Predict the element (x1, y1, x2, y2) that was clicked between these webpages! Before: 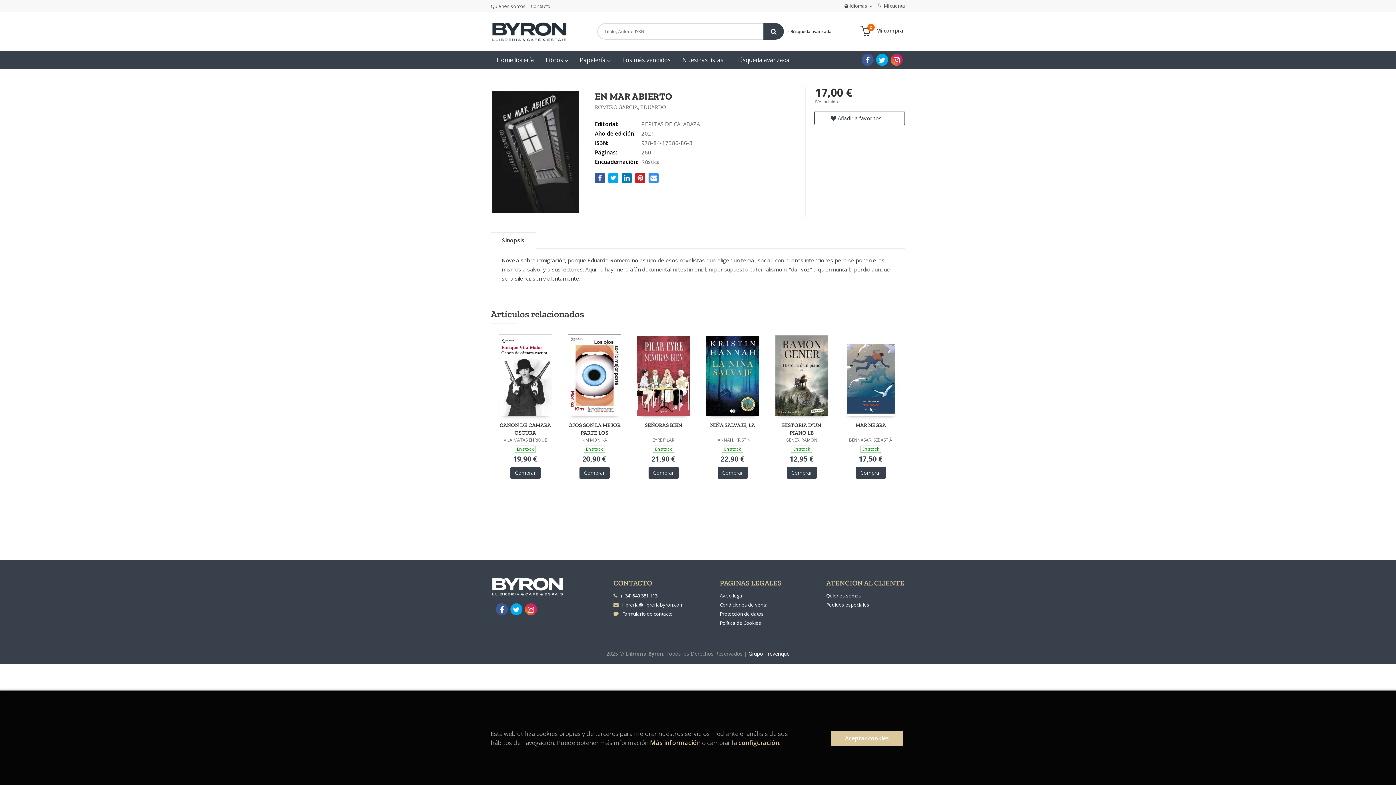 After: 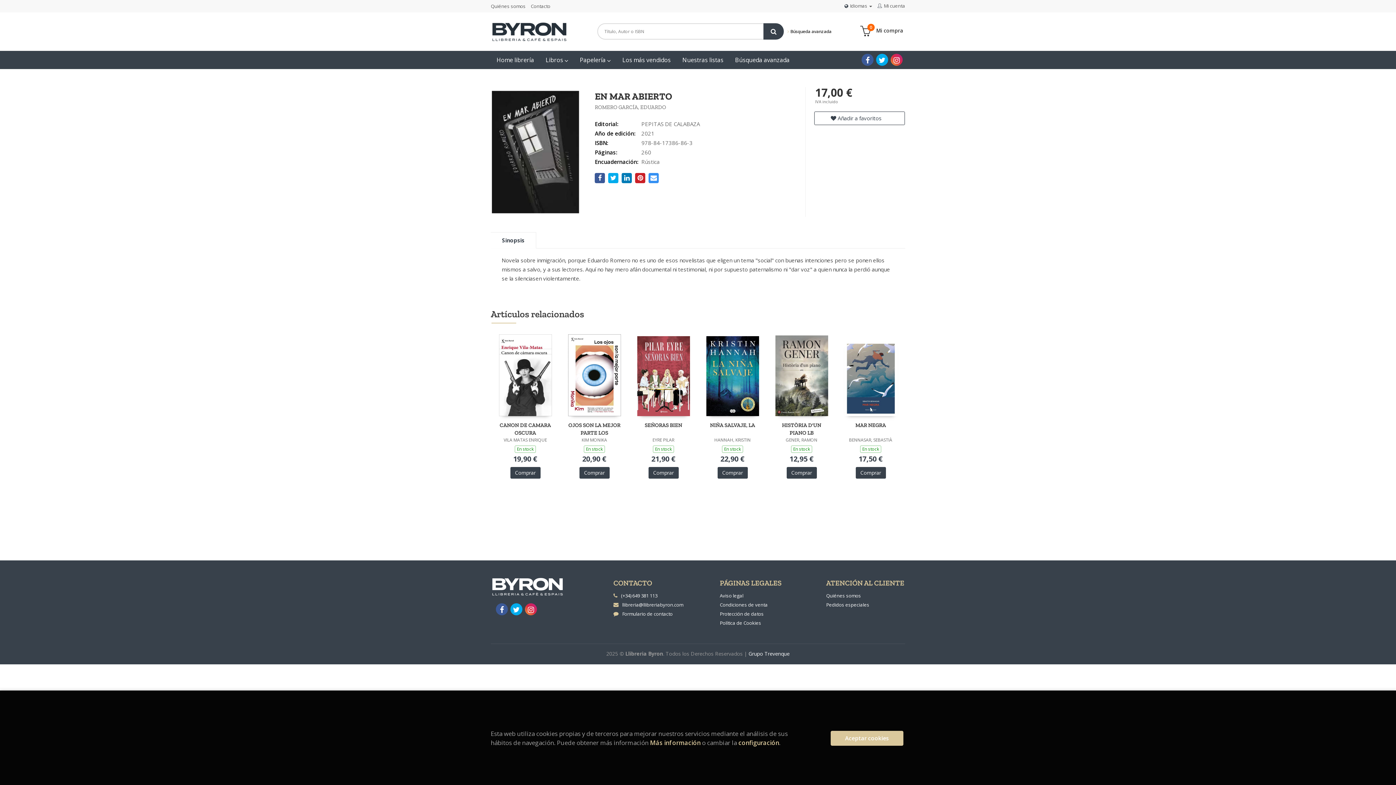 Action: label: Comprar bbox: (648, 467, 678, 479)